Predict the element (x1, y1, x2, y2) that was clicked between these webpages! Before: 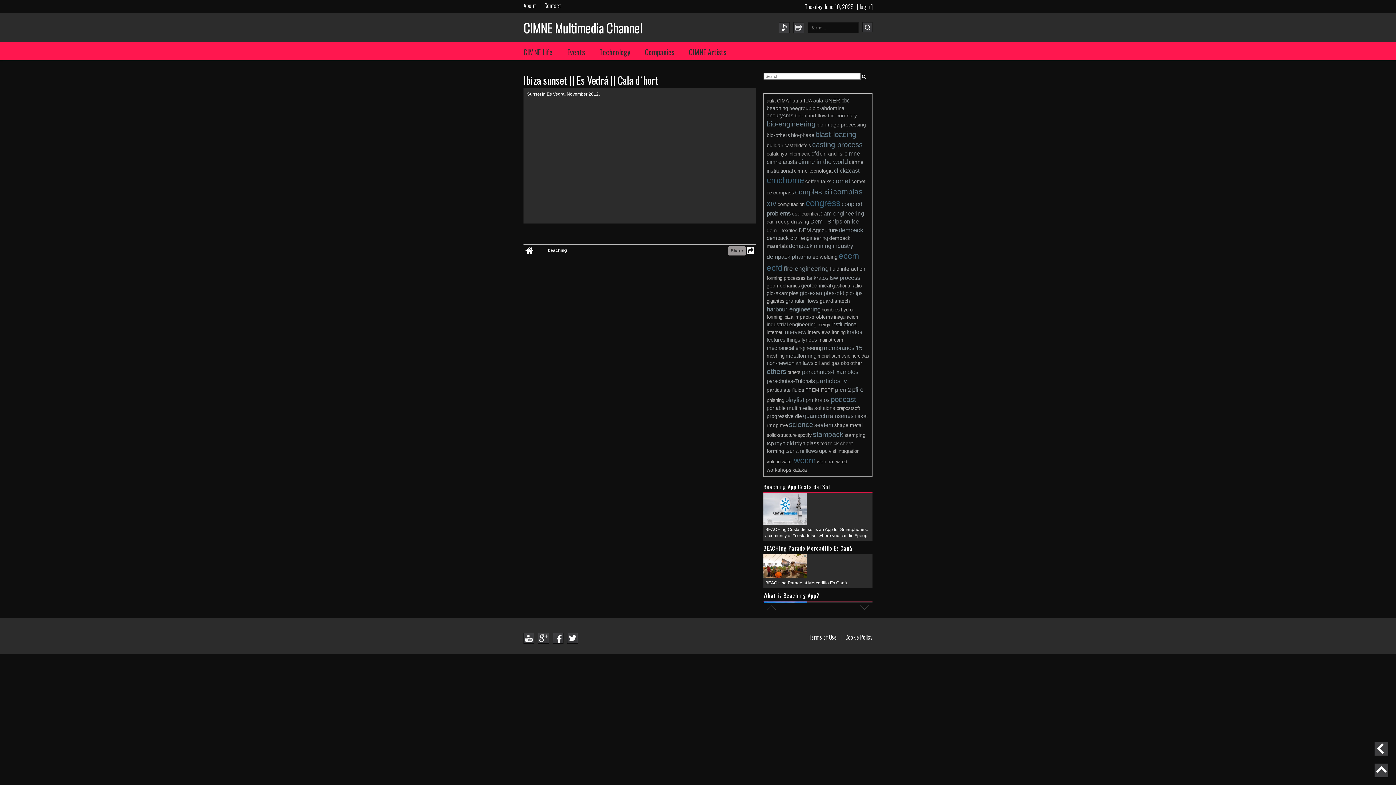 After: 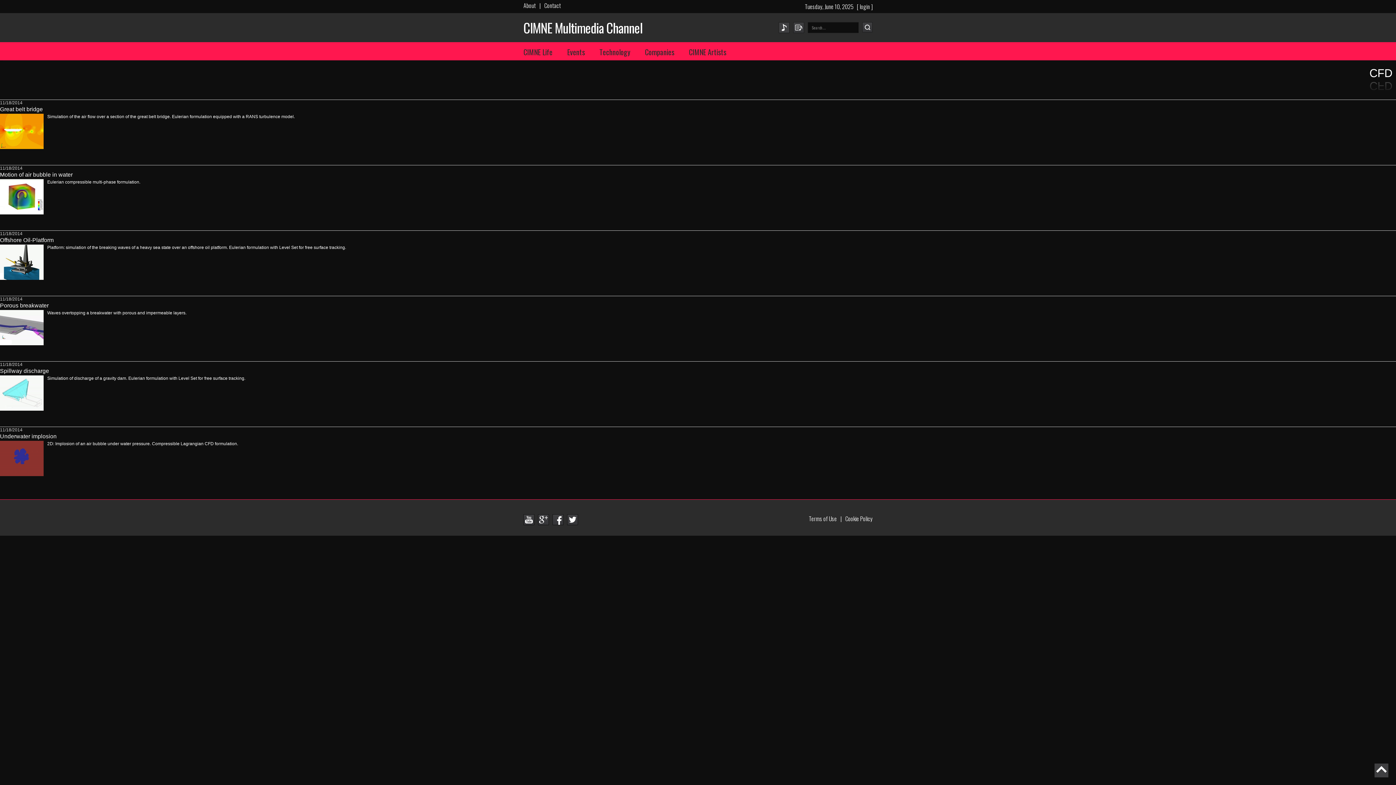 Action: label: cfd bbox: (811, 150, 818, 156)